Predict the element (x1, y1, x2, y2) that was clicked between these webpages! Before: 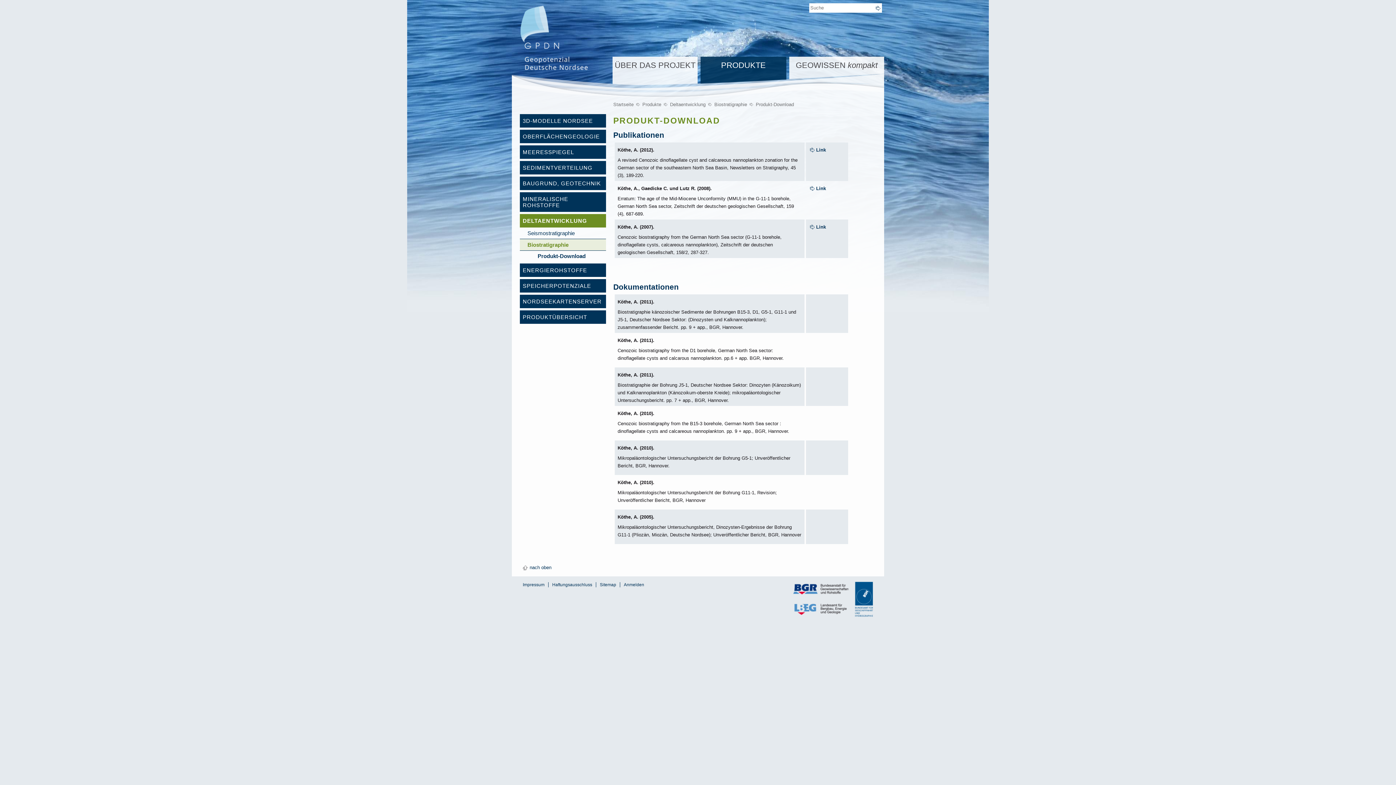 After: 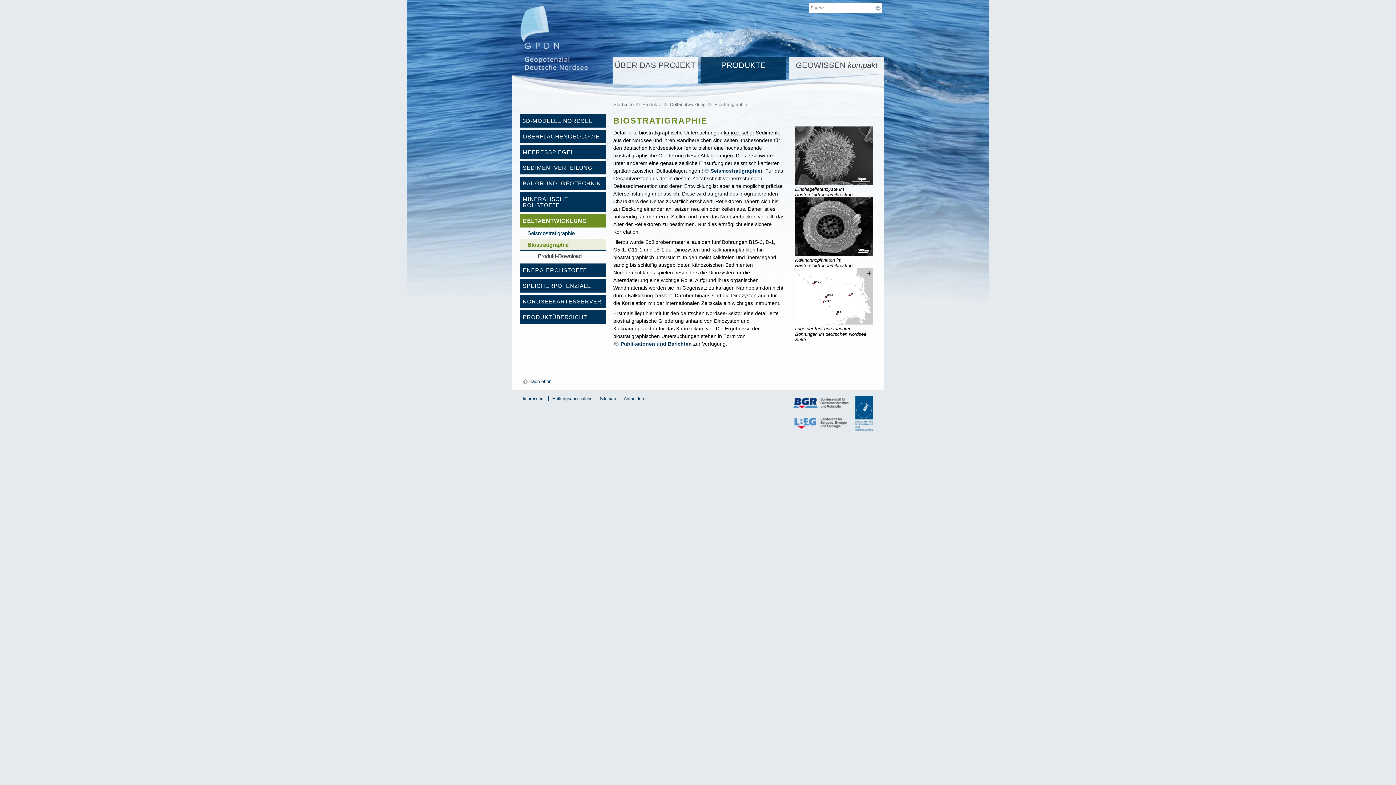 Action: label: Biostratigraphie bbox: (714, 101, 747, 107)